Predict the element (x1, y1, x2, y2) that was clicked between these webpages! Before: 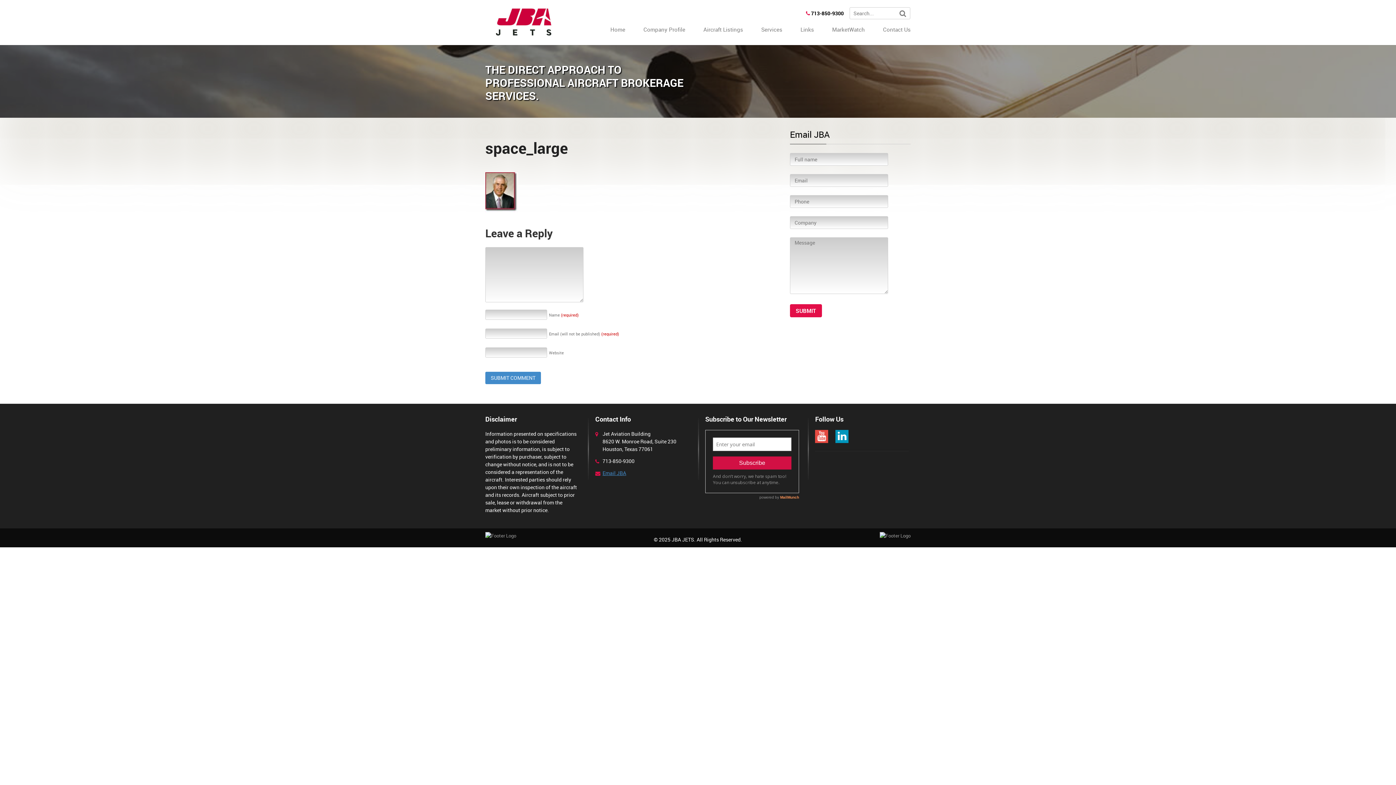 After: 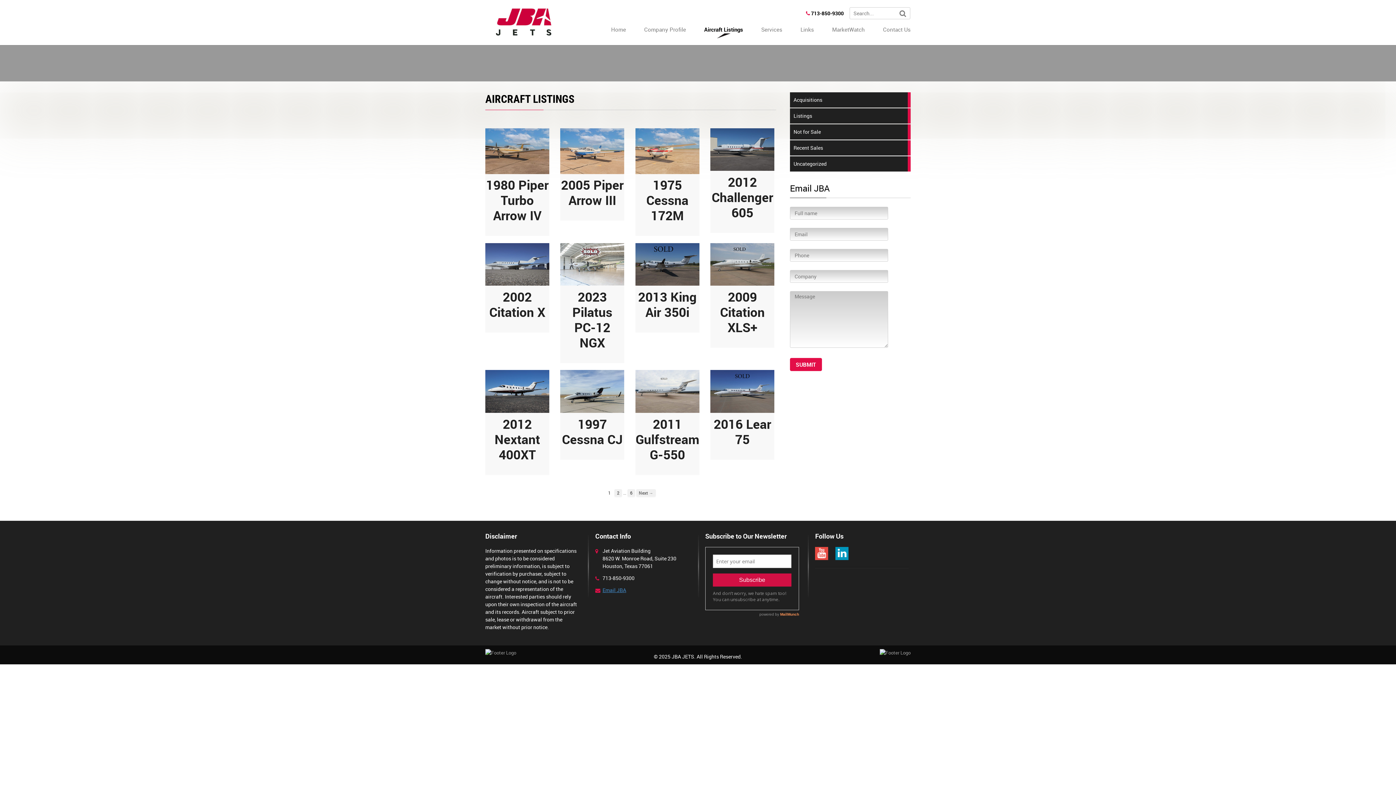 Action: label: Aircraft Listings bbox: (698, 19, 748, 45)